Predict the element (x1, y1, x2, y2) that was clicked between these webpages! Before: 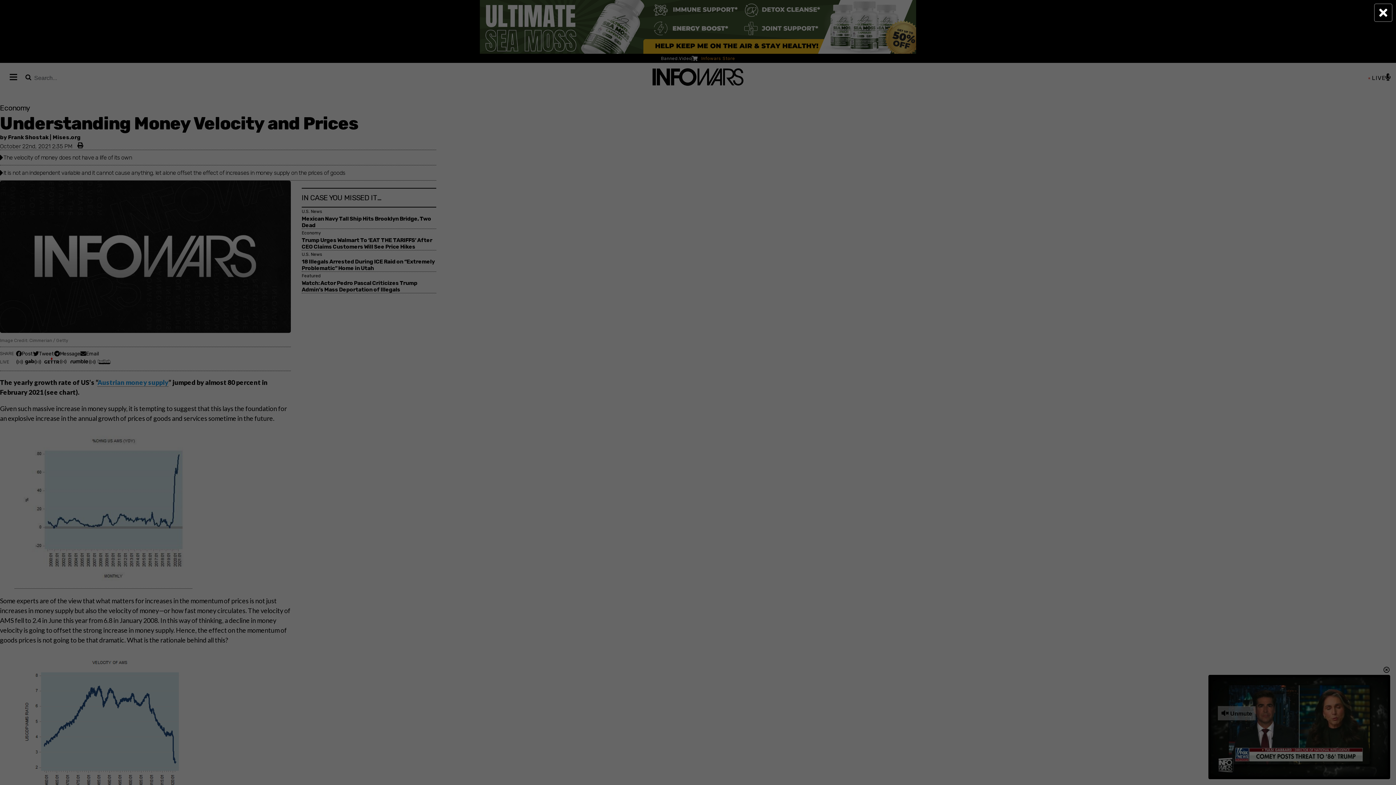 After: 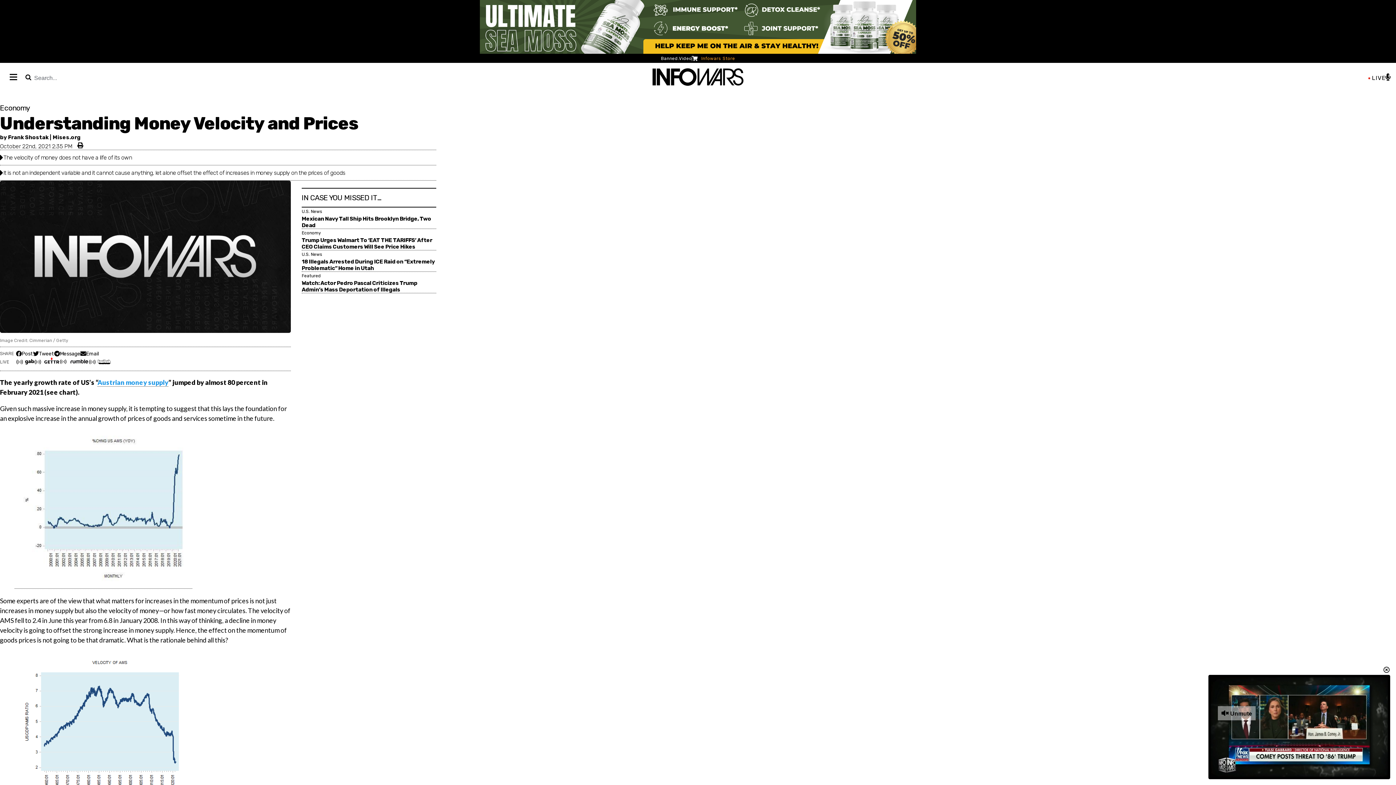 Action: label: Close Popup bbox: (1374, 3, 1392, 21)